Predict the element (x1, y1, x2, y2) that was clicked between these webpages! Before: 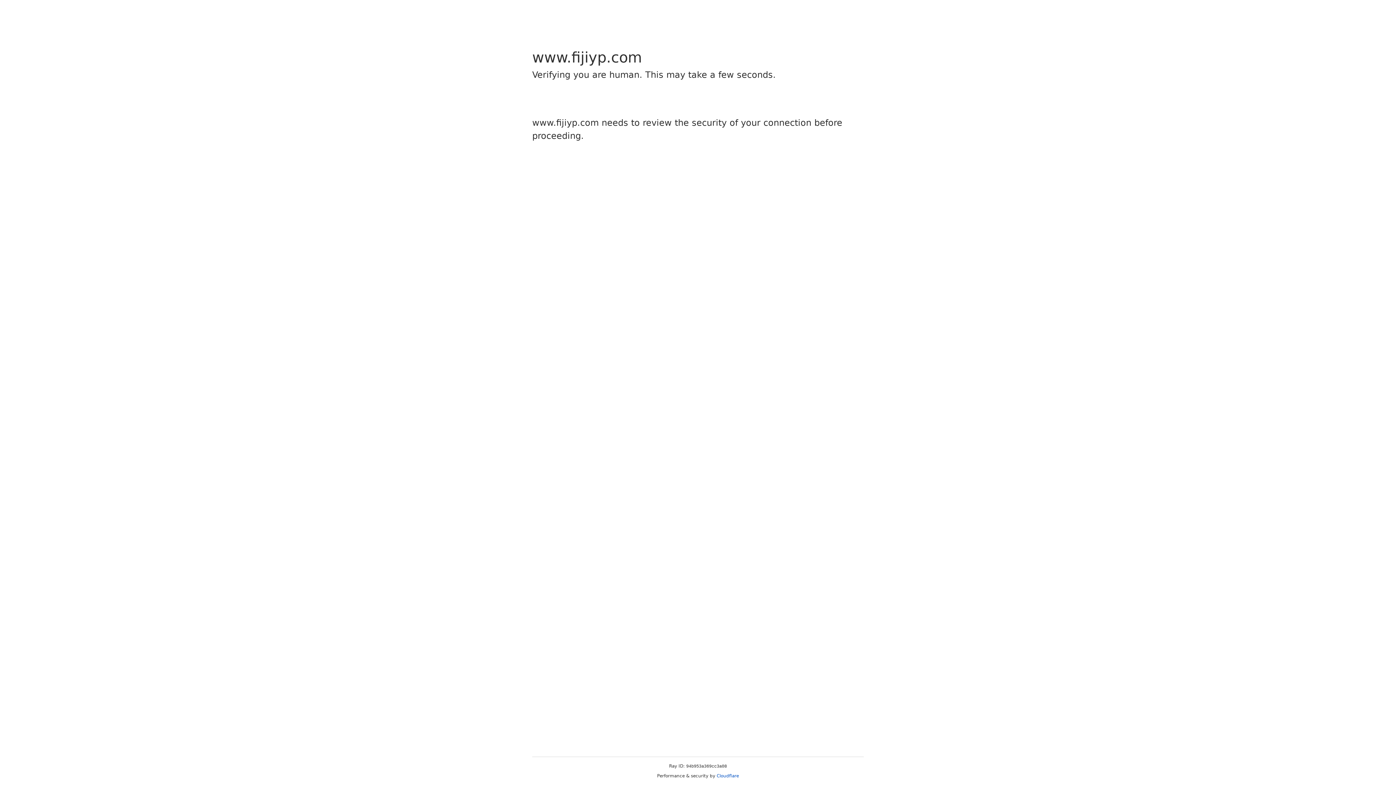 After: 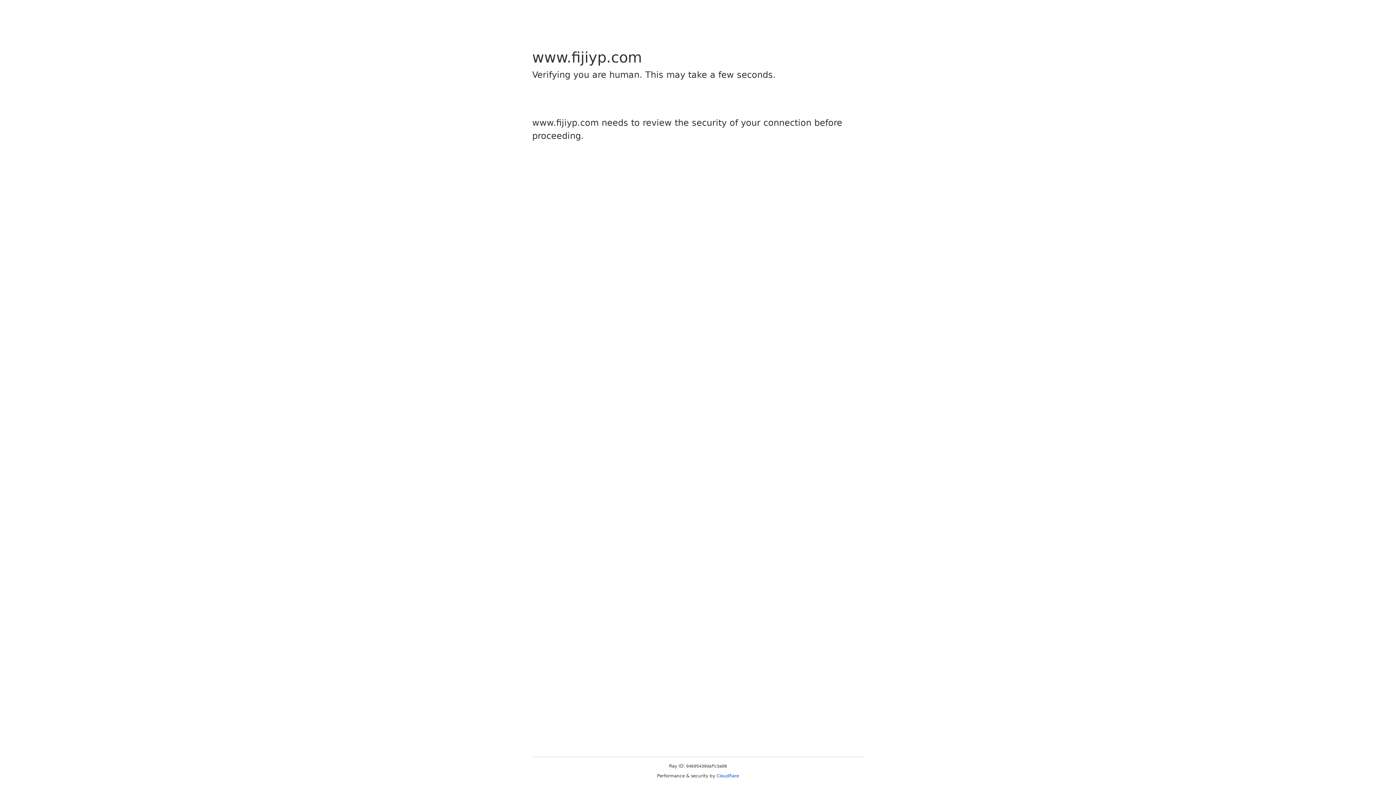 Action: label: Cloudflare bbox: (716, 773, 739, 778)